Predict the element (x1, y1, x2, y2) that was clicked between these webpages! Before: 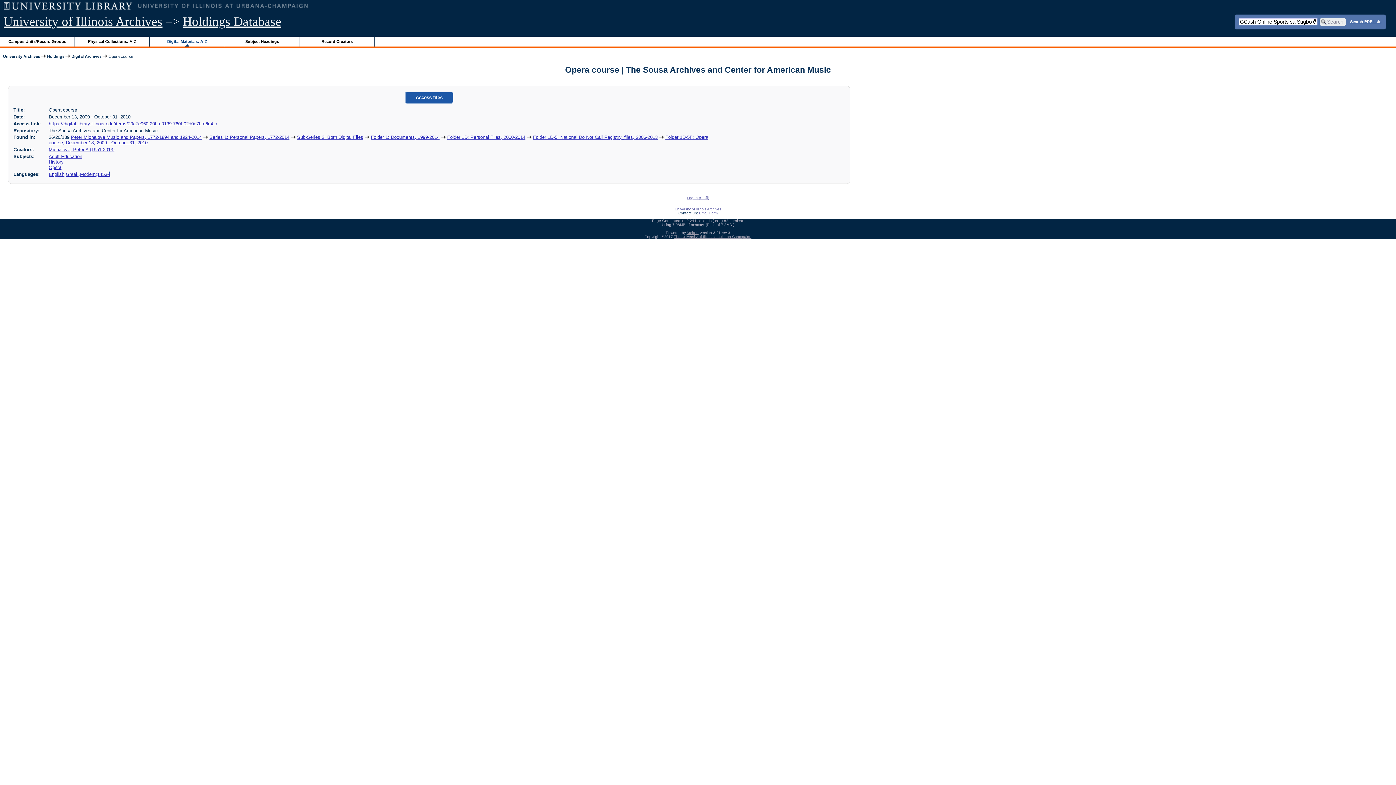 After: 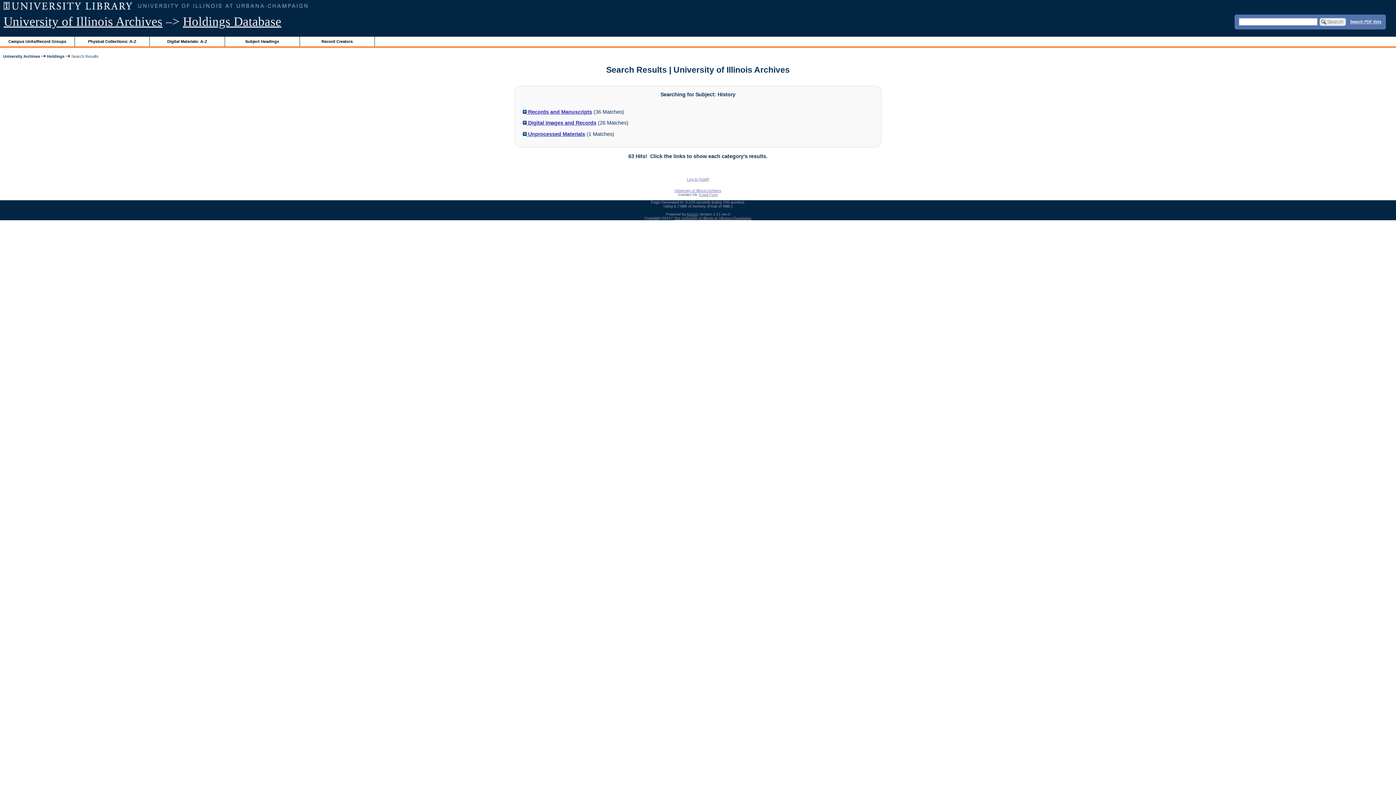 Action: label: History bbox: (48, 159, 63, 164)